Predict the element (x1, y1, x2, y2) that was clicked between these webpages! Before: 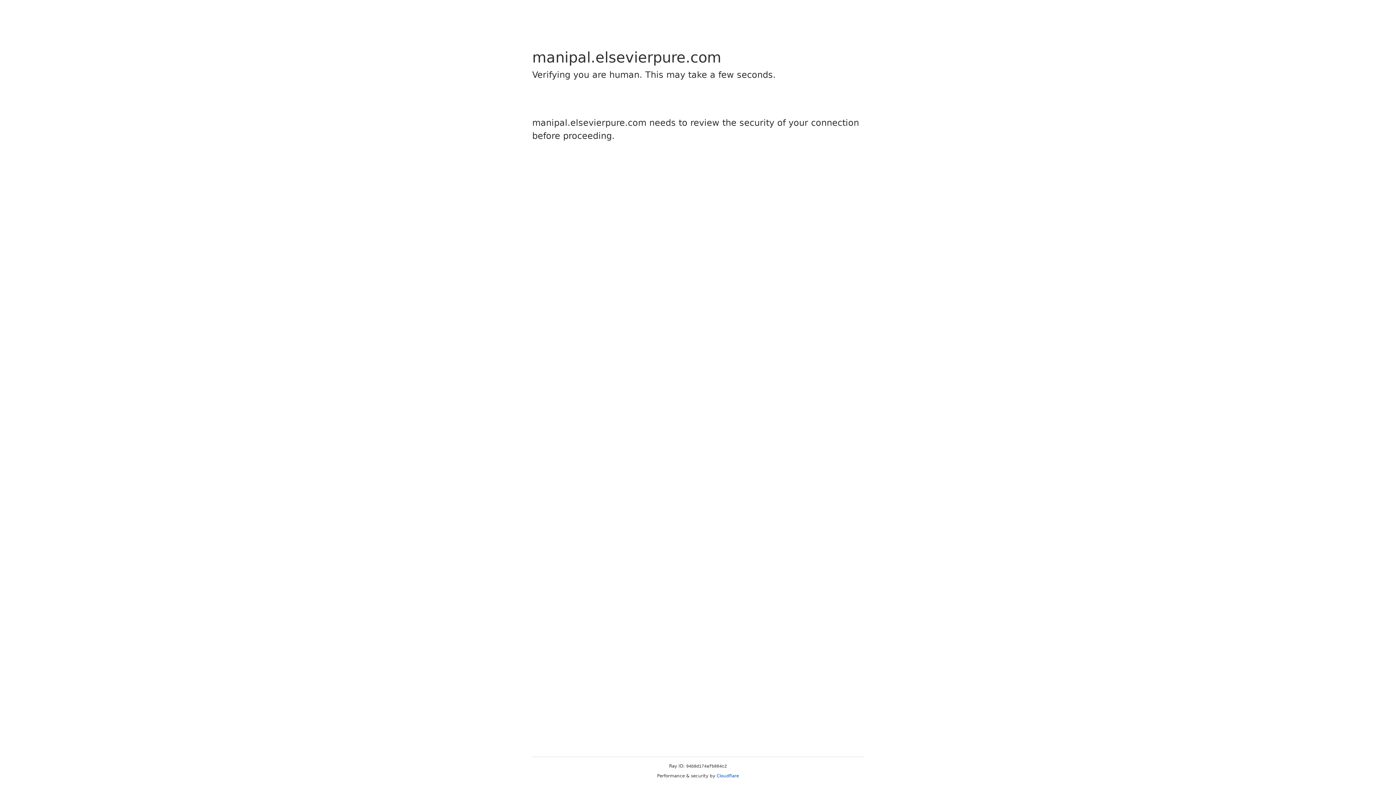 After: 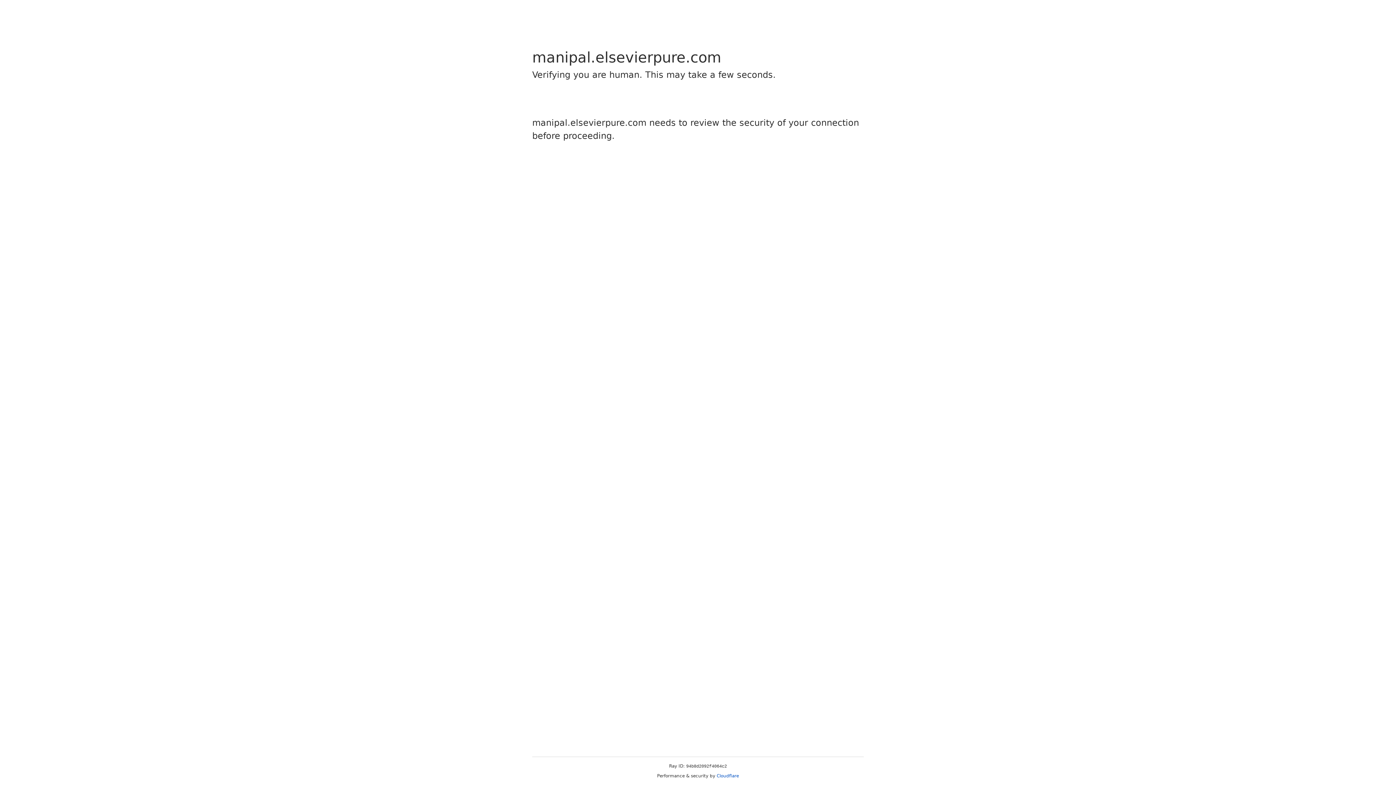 Action: bbox: (716, 773, 739, 778) label: Cloudflare